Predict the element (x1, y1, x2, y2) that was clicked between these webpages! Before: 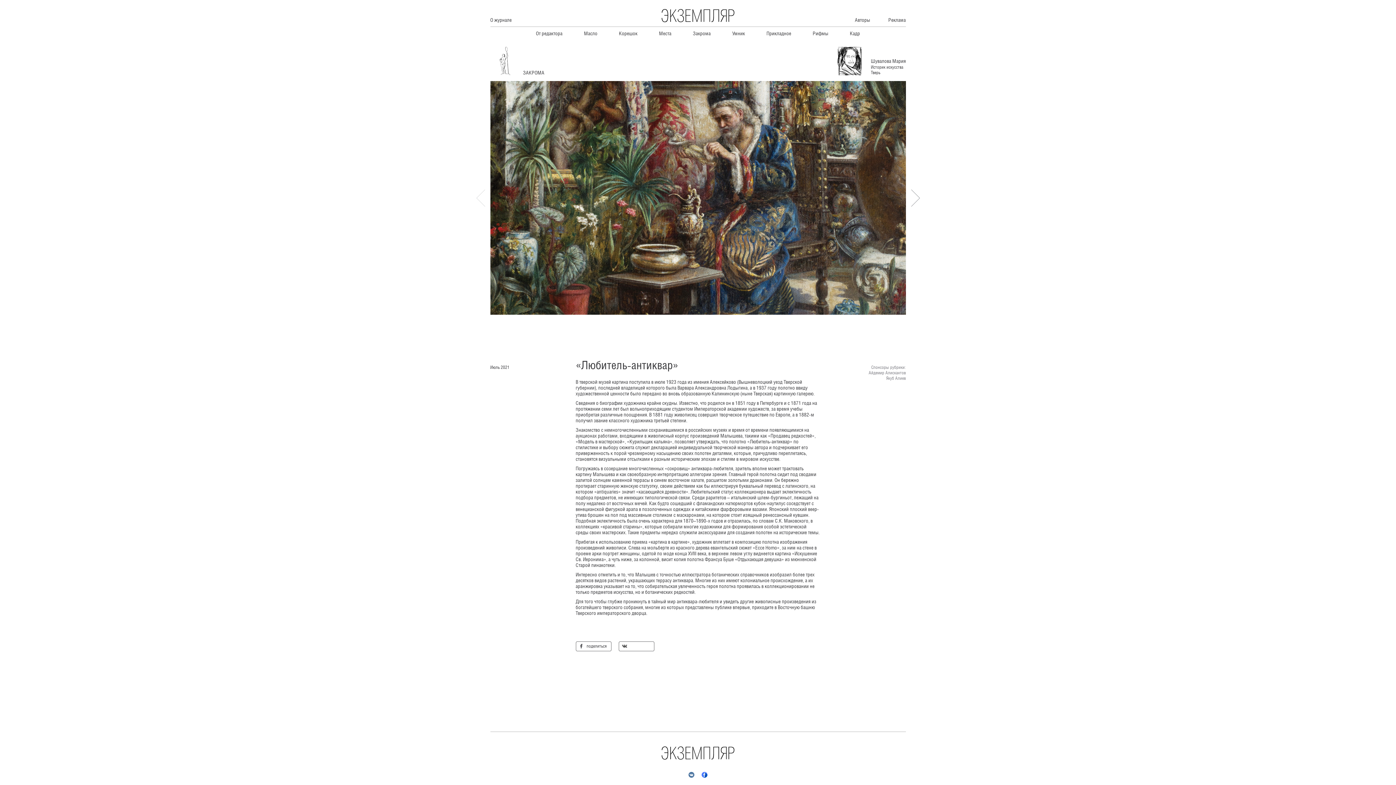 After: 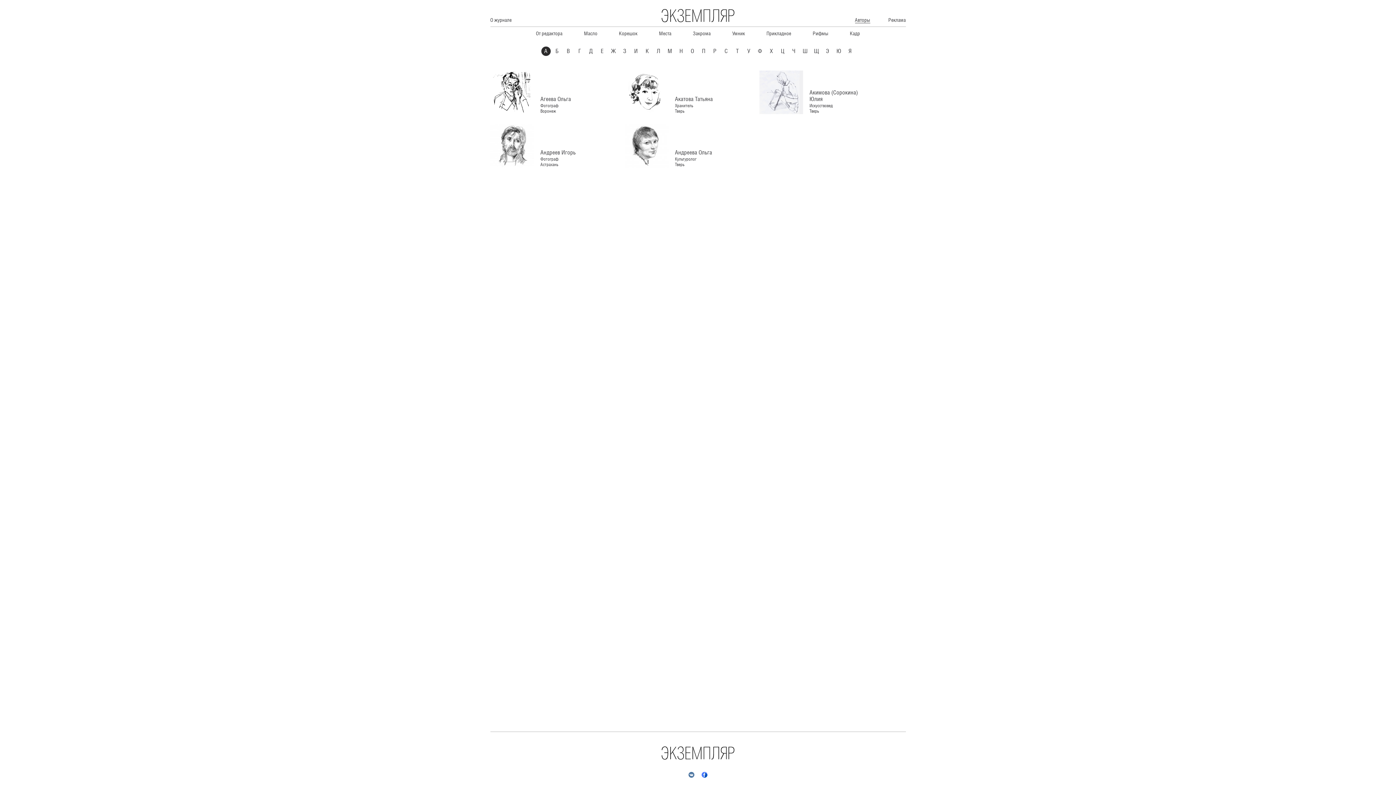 Action: bbox: (855, 16, 870, 28) label: Авторы